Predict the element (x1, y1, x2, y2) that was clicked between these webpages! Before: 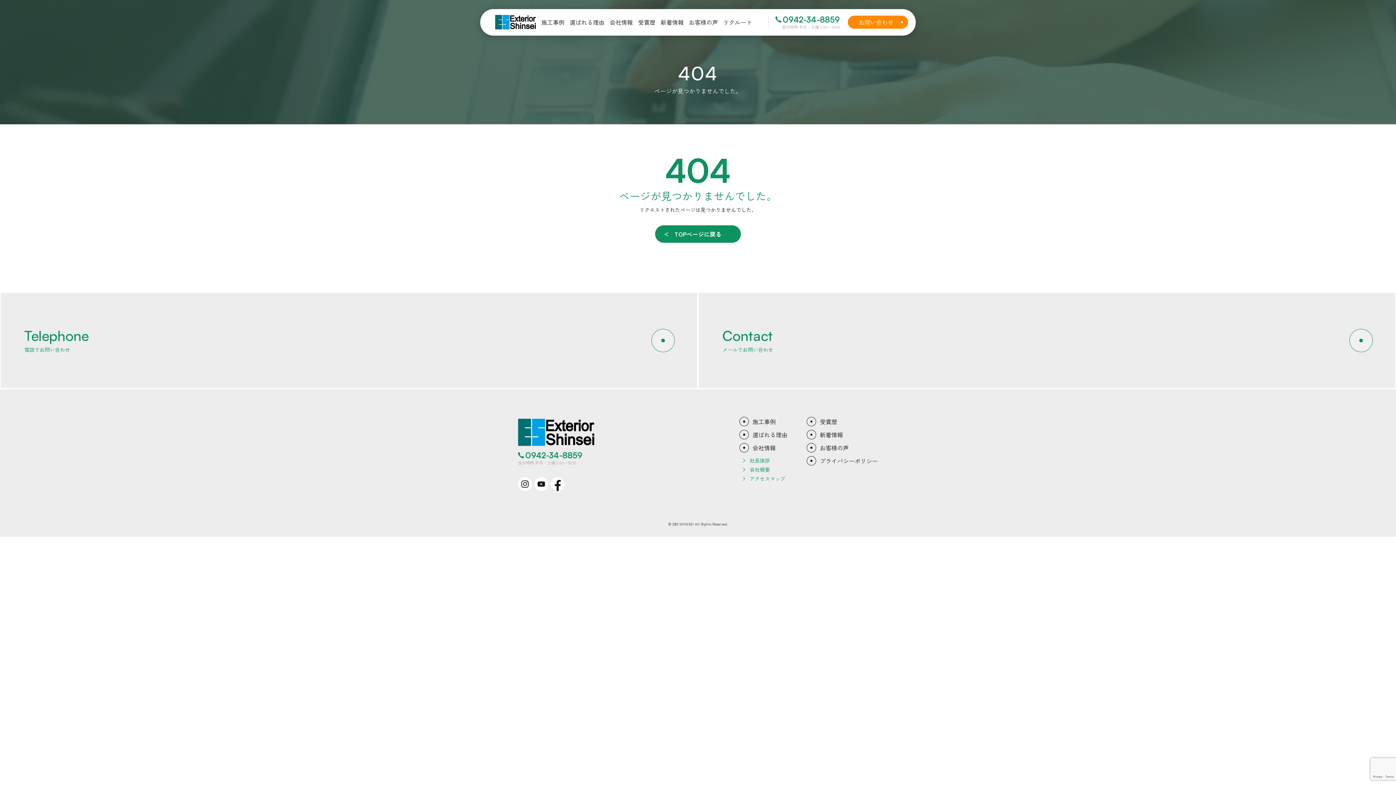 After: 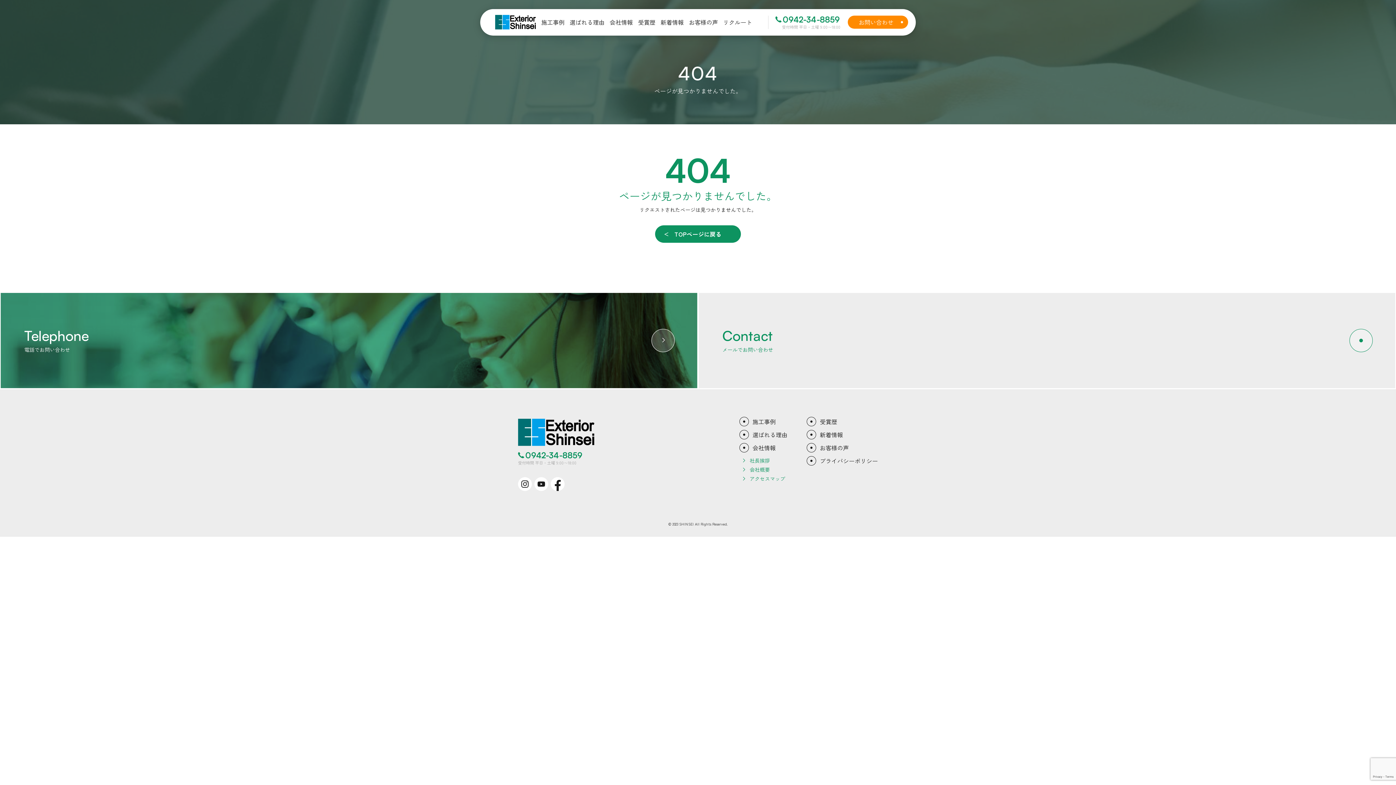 Action: label: Telephone

電話でお問い合わせ bbox: (0, 293, 697, 388)